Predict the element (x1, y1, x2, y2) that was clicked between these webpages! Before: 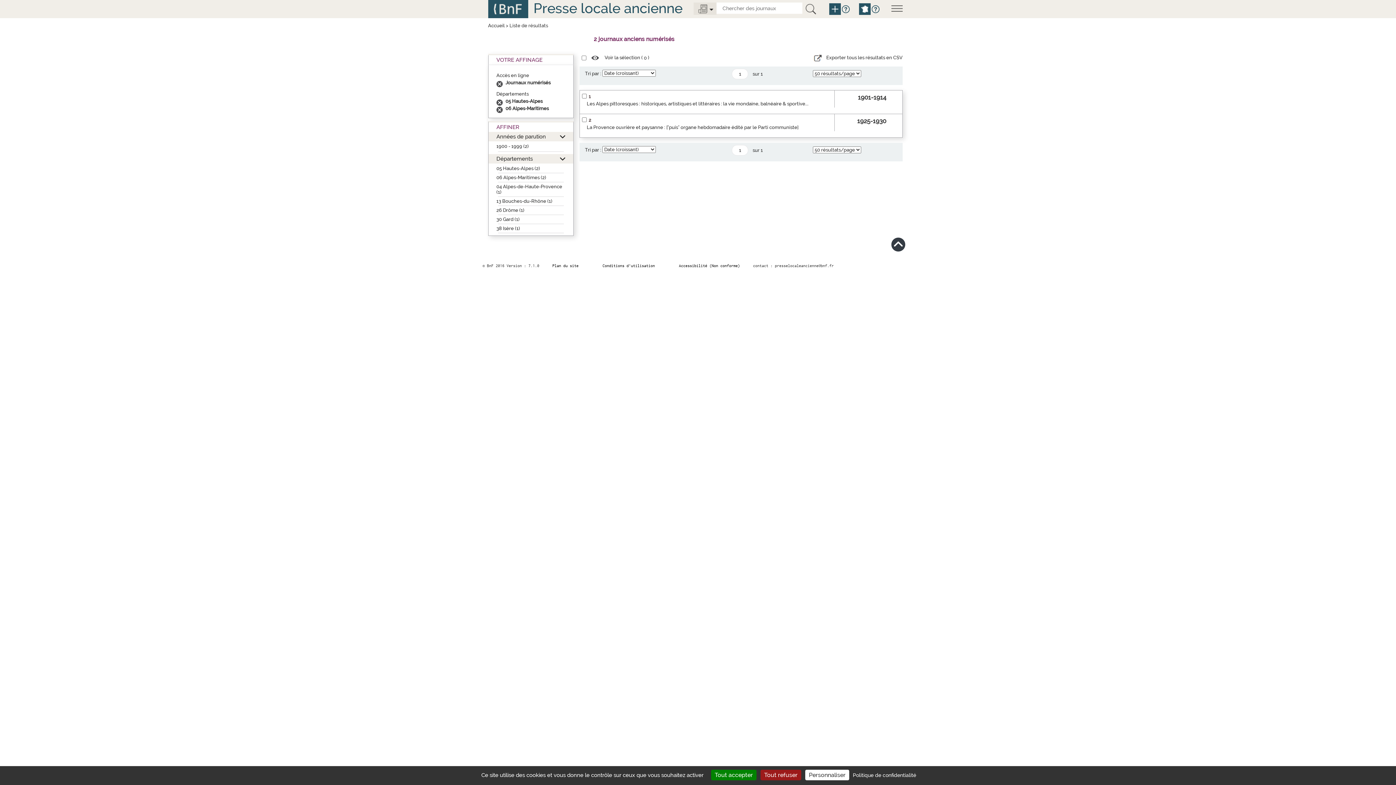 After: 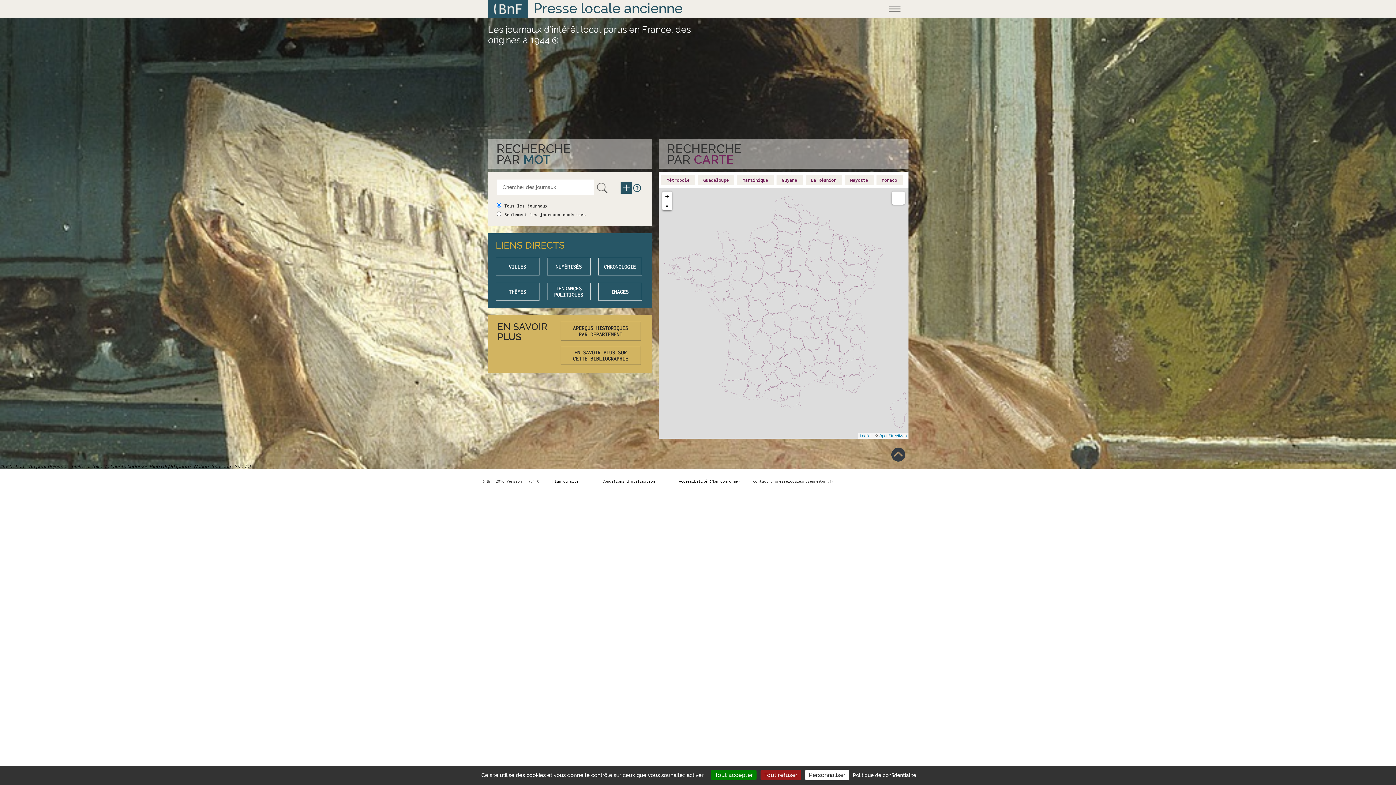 Action: bbox: (533, 0, 682, 16) label: Presse locale ancienne